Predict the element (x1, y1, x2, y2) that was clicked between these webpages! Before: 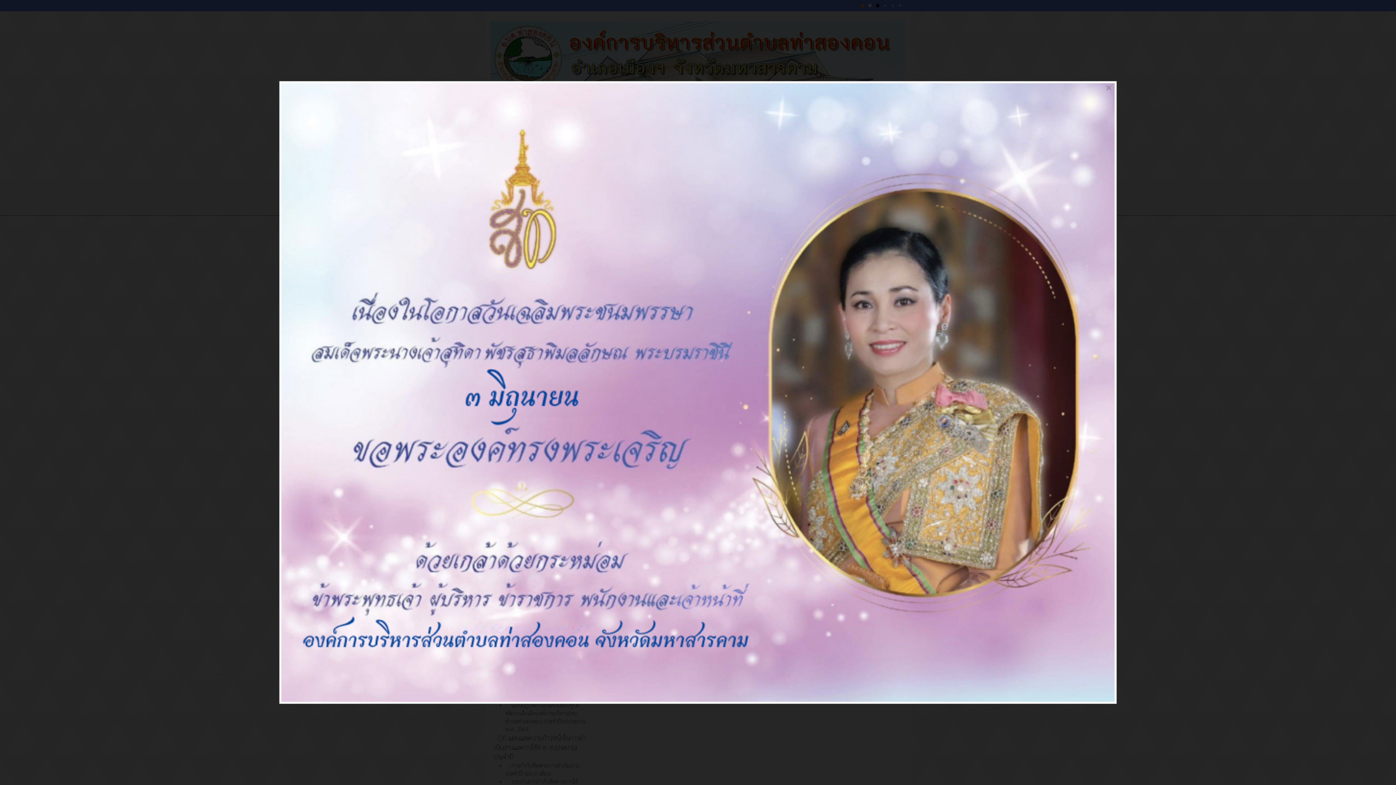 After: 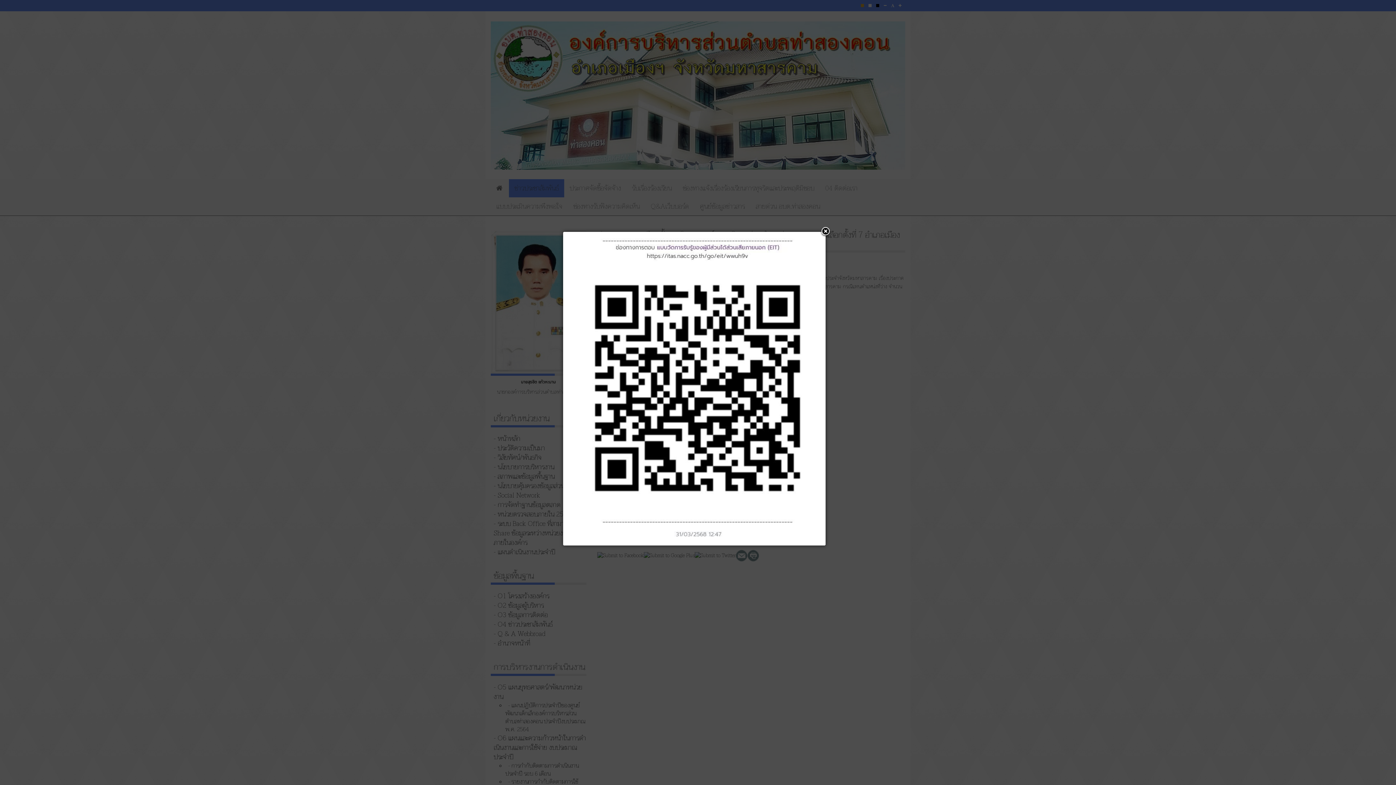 Action: label: Close bbox: (1101, 81, 1116, 94)